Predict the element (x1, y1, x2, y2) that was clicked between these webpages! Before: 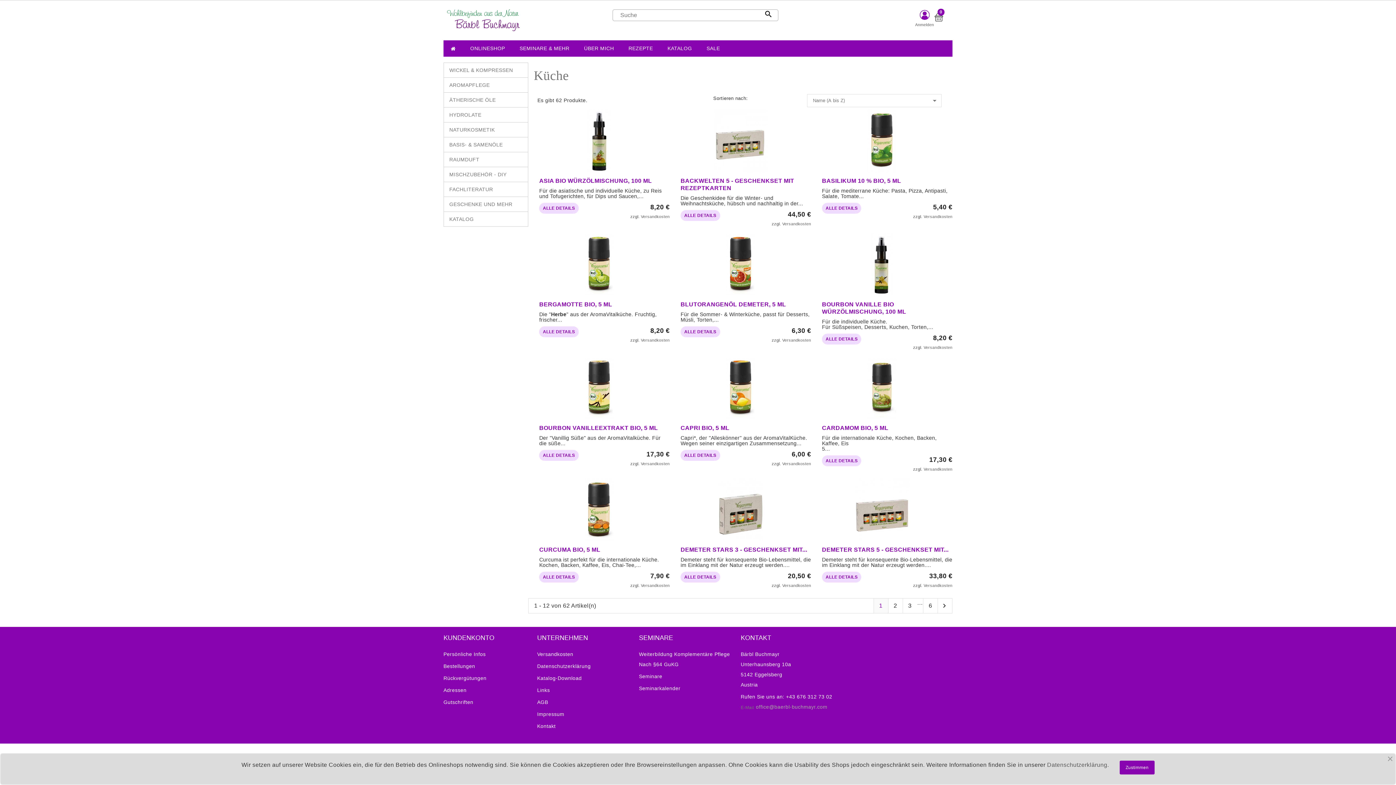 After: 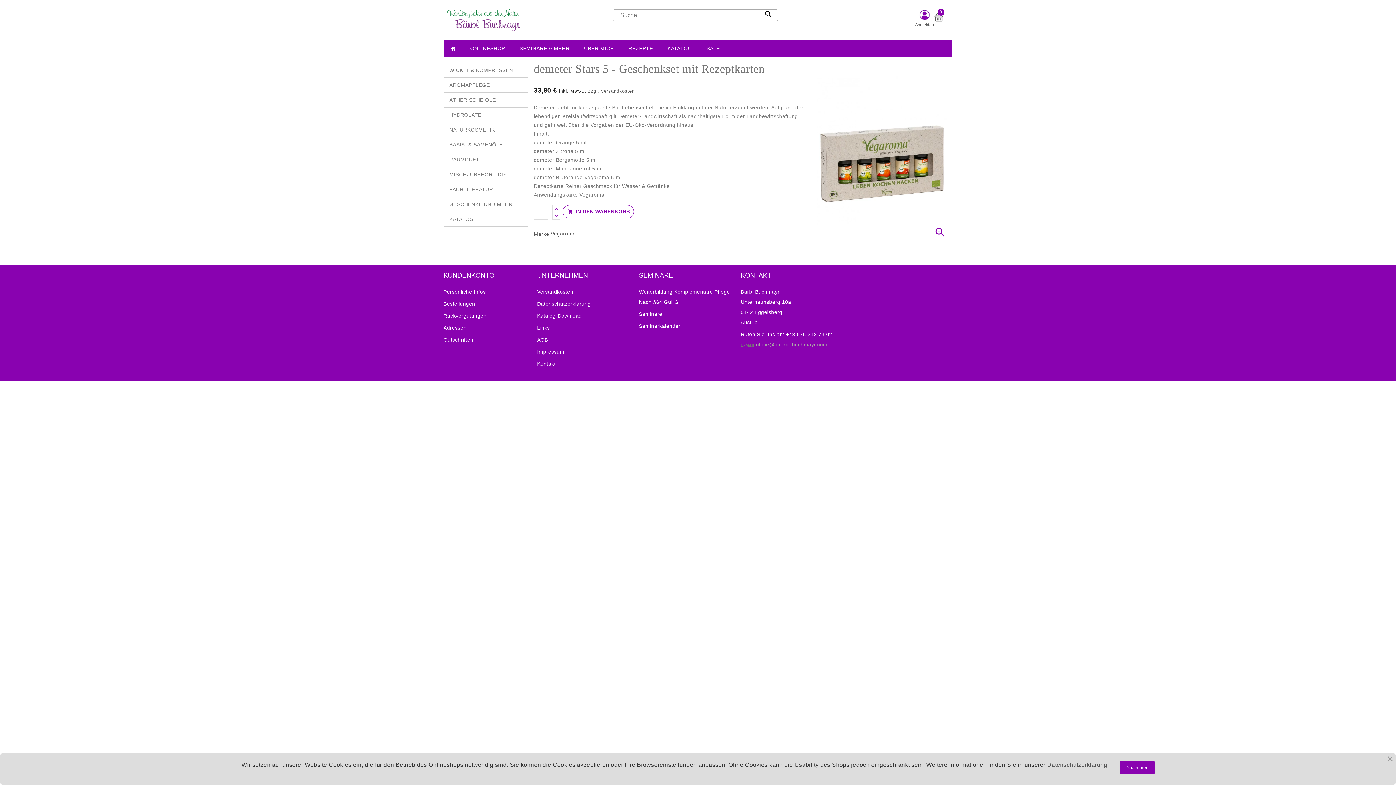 Action: bbox: (822, 572, 861, 582) label: ALLE DETAILS